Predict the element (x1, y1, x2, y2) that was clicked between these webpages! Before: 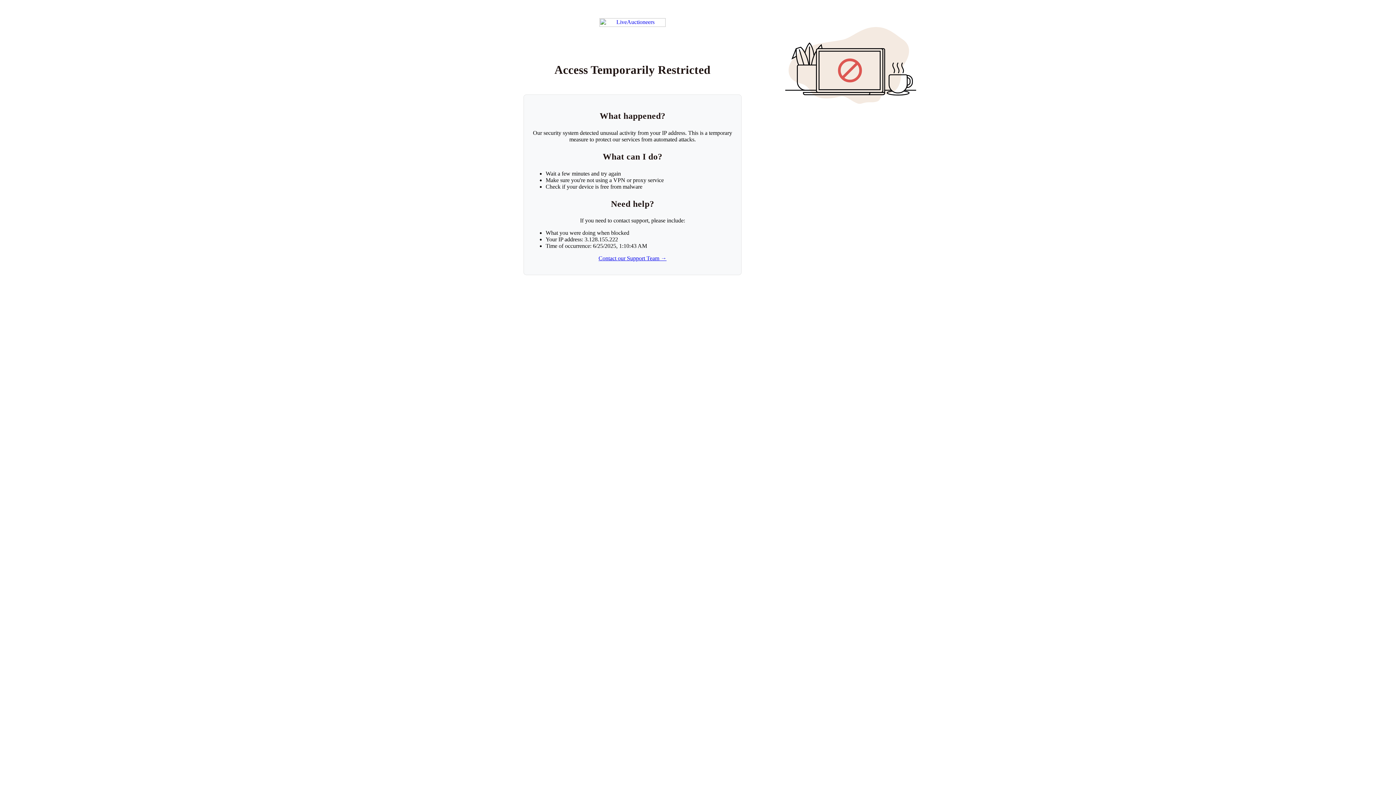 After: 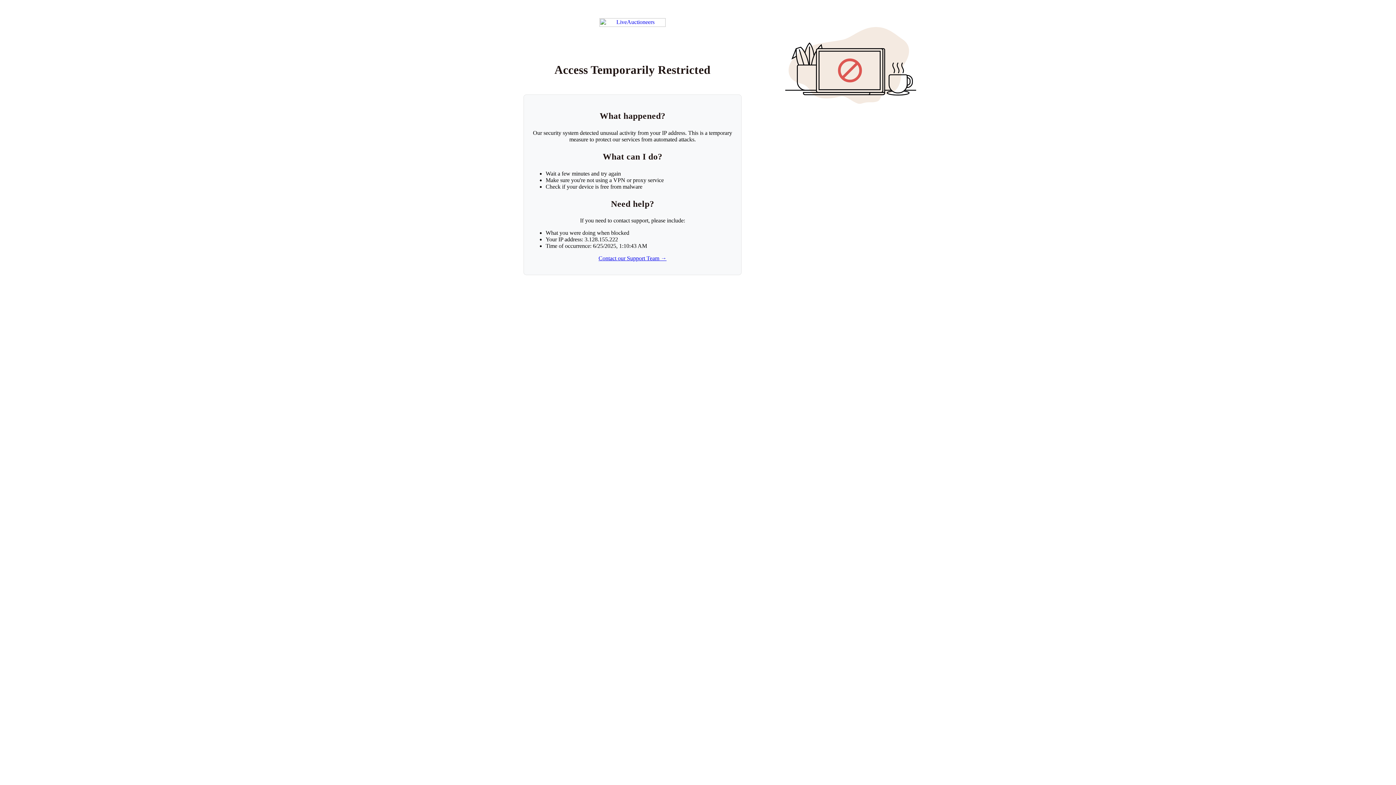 Action: bbox: (598, 255, 666, 261) label: Contact our Support Team →